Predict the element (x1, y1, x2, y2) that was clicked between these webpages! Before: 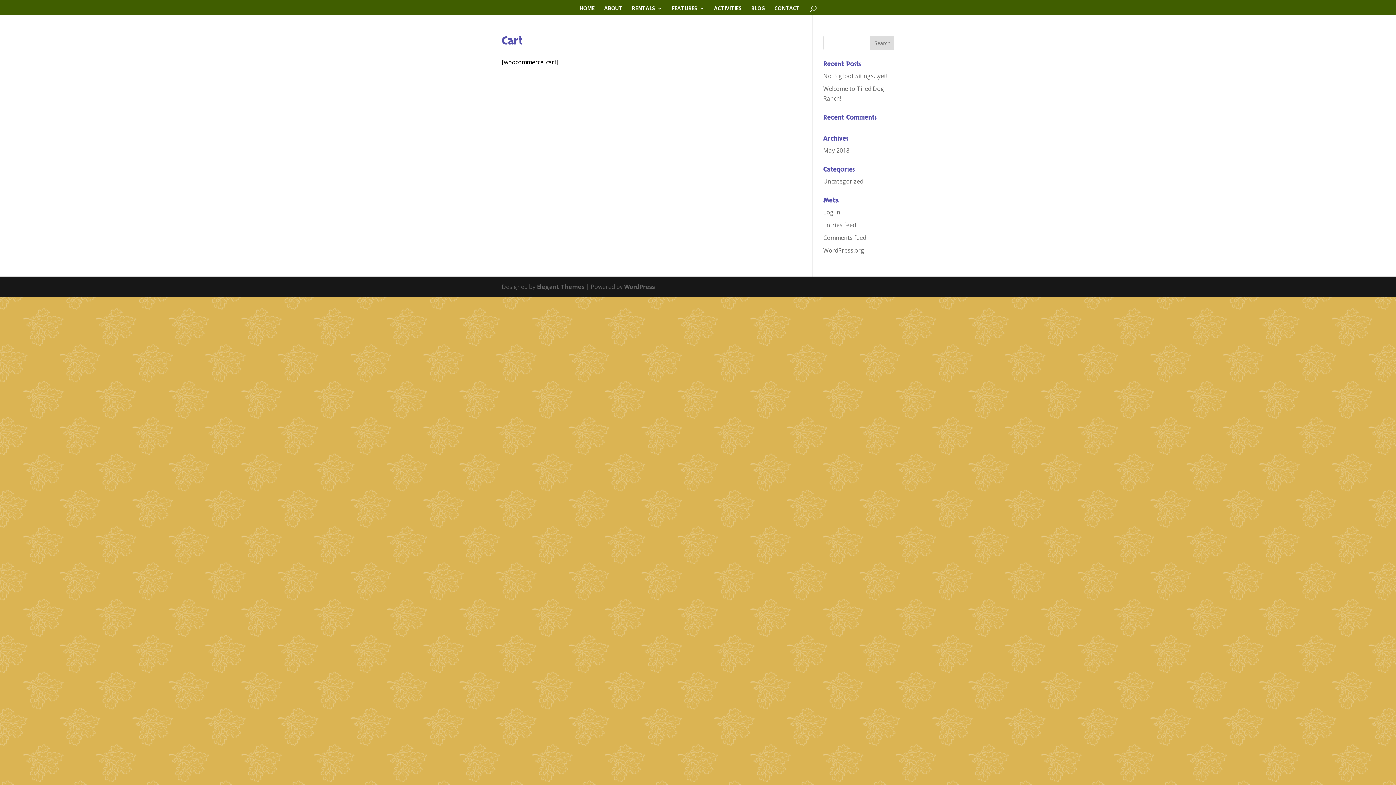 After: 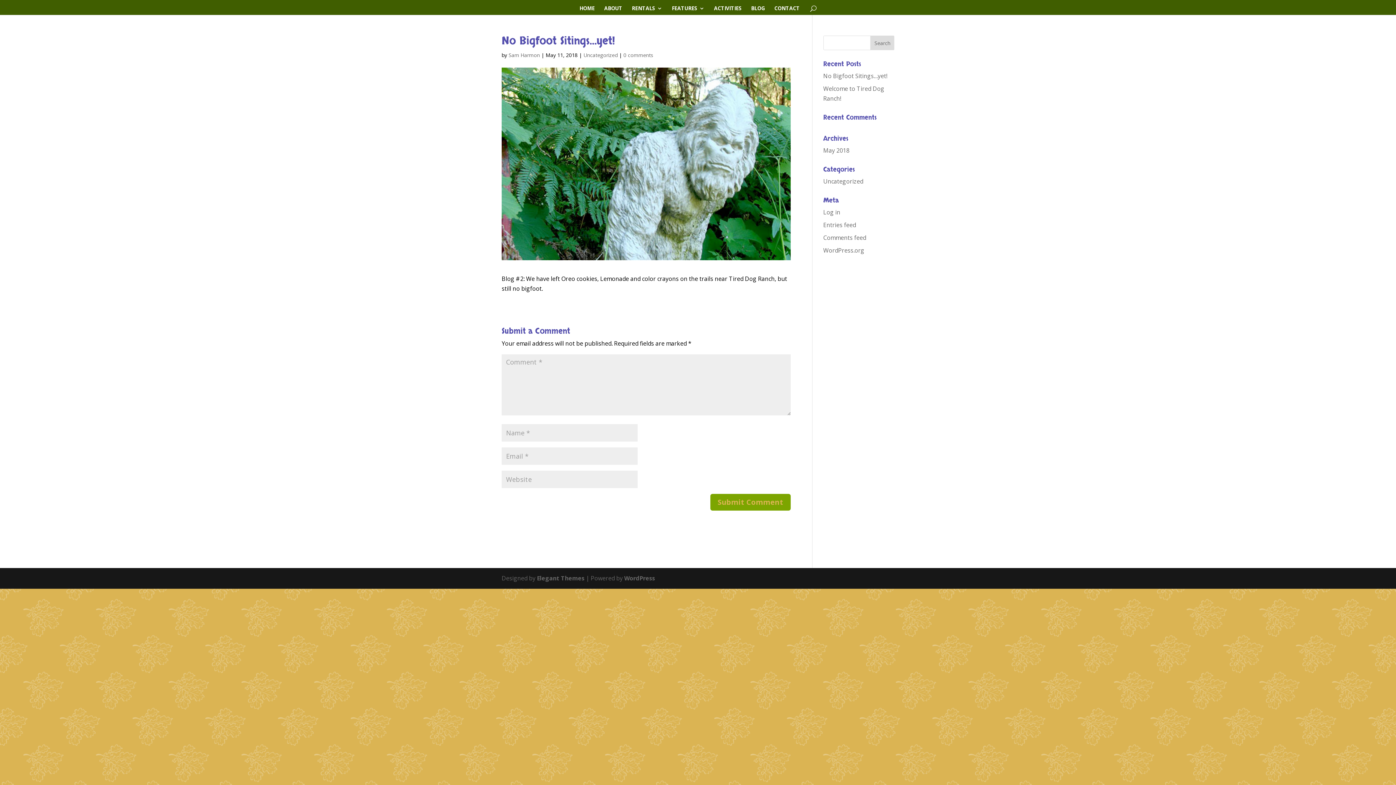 Action: bbox: (823, 72, 887, 80) label: No Bigfoot Sitings…yet!